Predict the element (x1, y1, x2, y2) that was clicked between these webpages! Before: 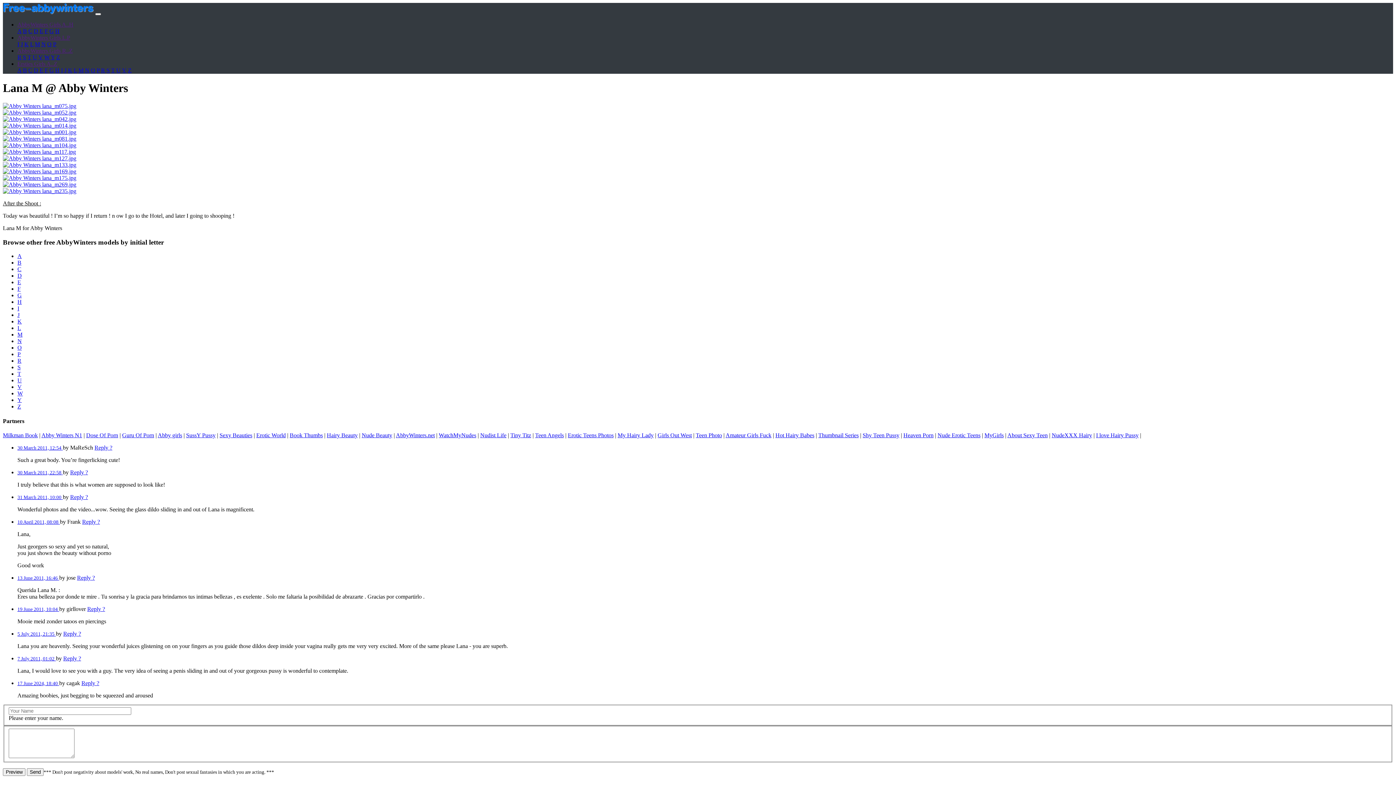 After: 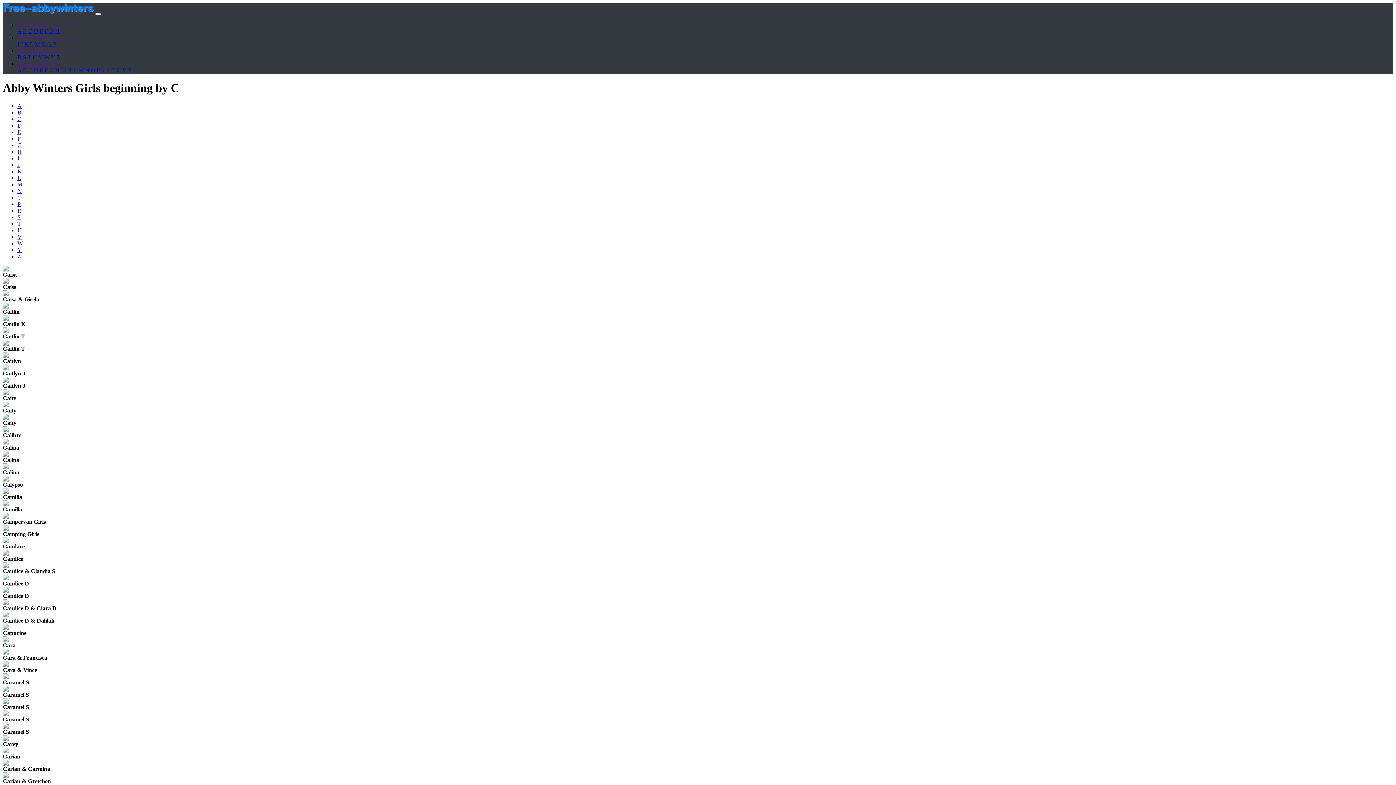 Action: bbox: (28, 28, 32, 34) label: C